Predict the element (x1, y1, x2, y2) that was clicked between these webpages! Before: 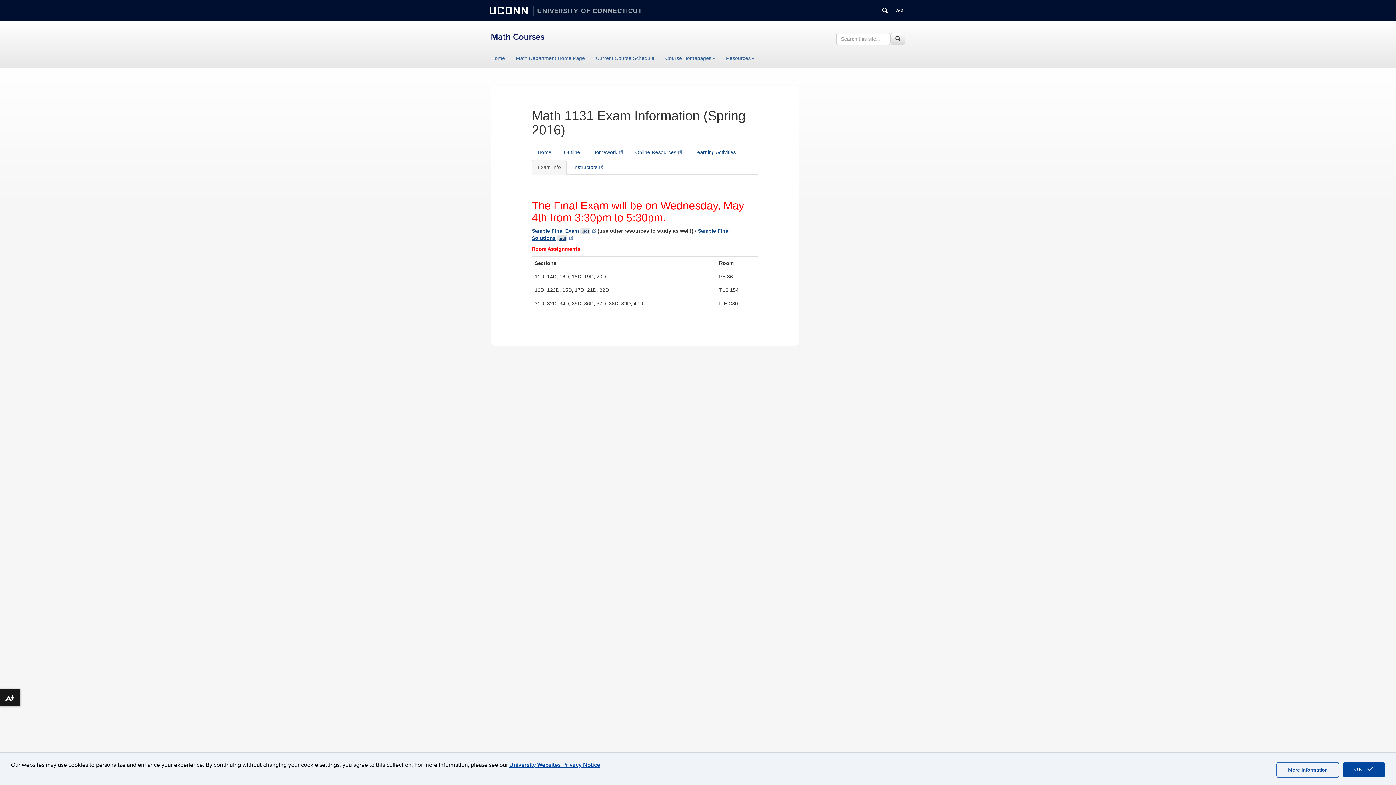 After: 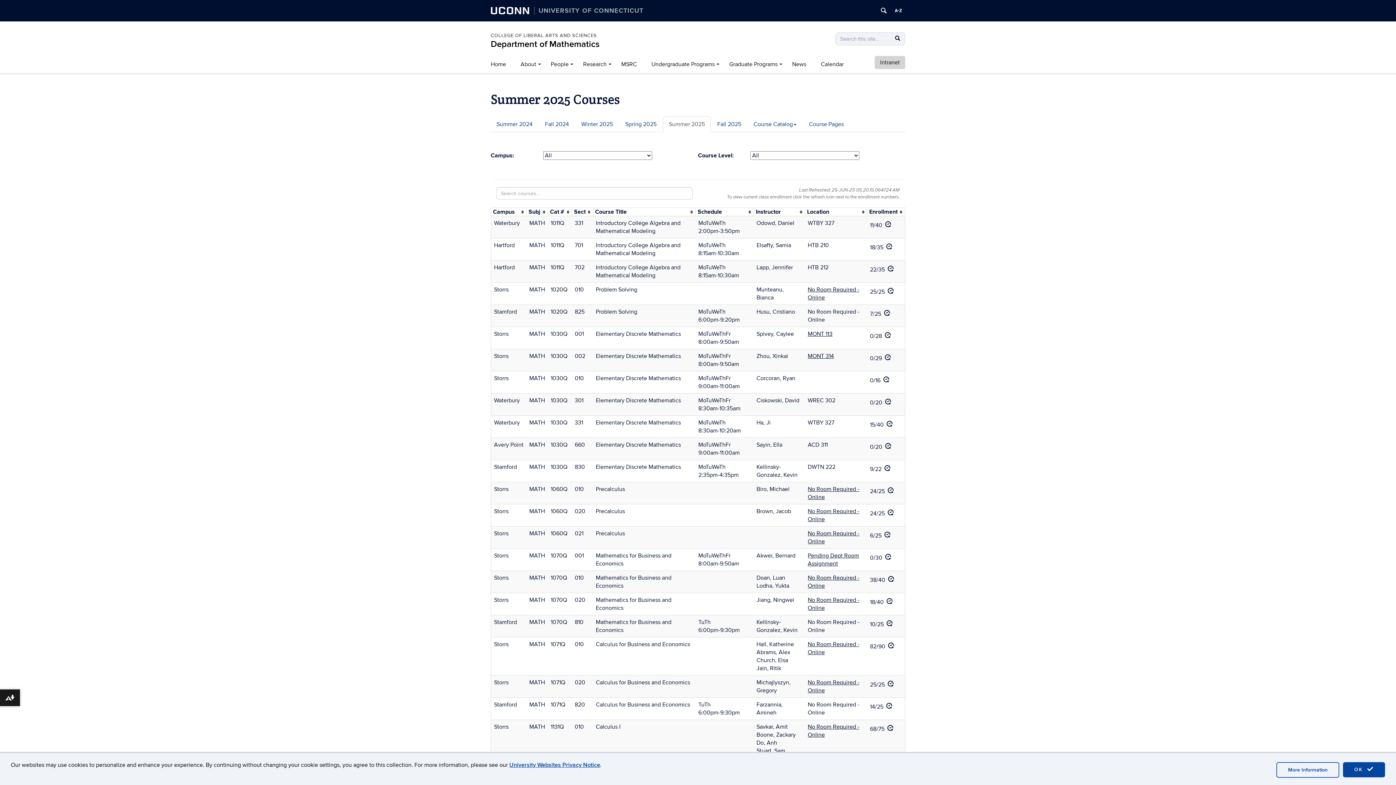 Action: bbox: (590, 49, 660, 67) label: Current Course Schedule